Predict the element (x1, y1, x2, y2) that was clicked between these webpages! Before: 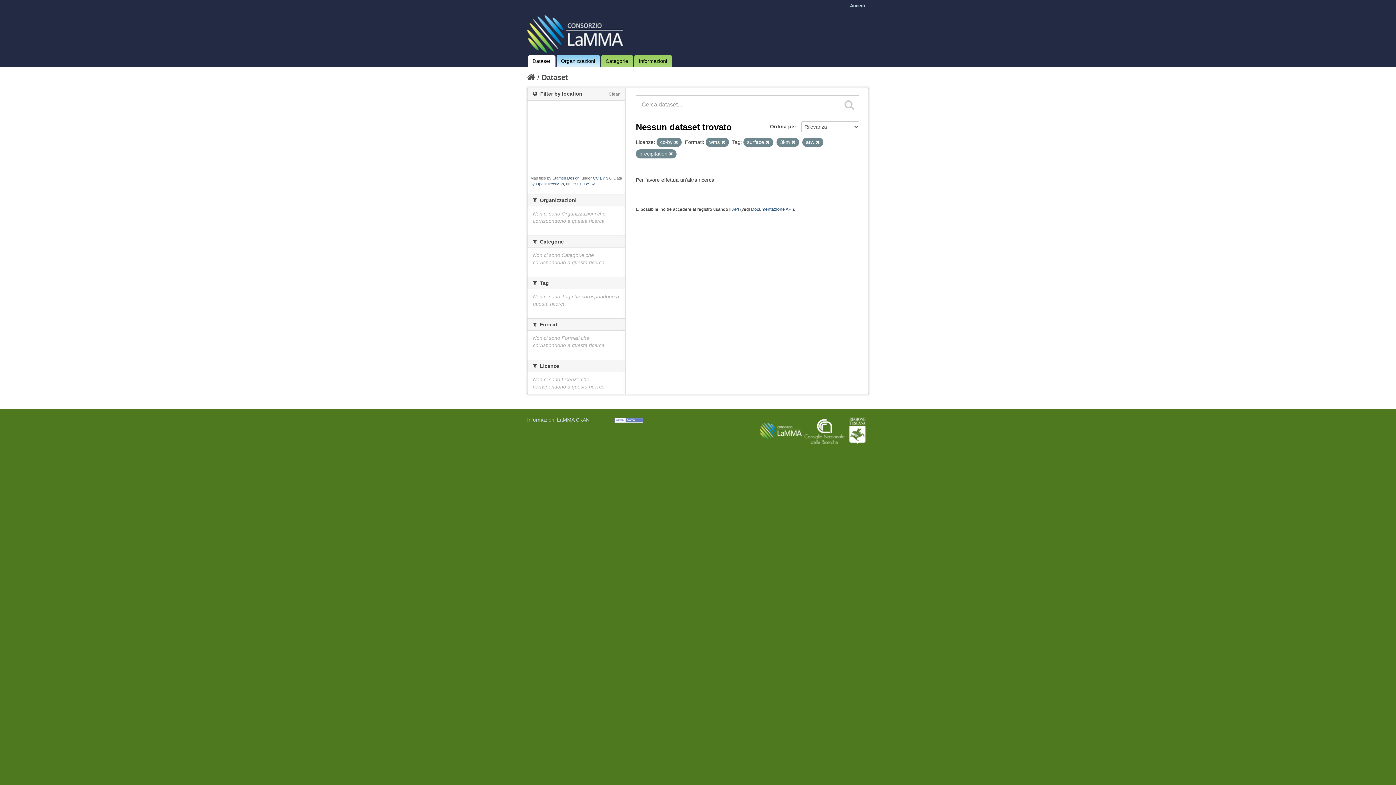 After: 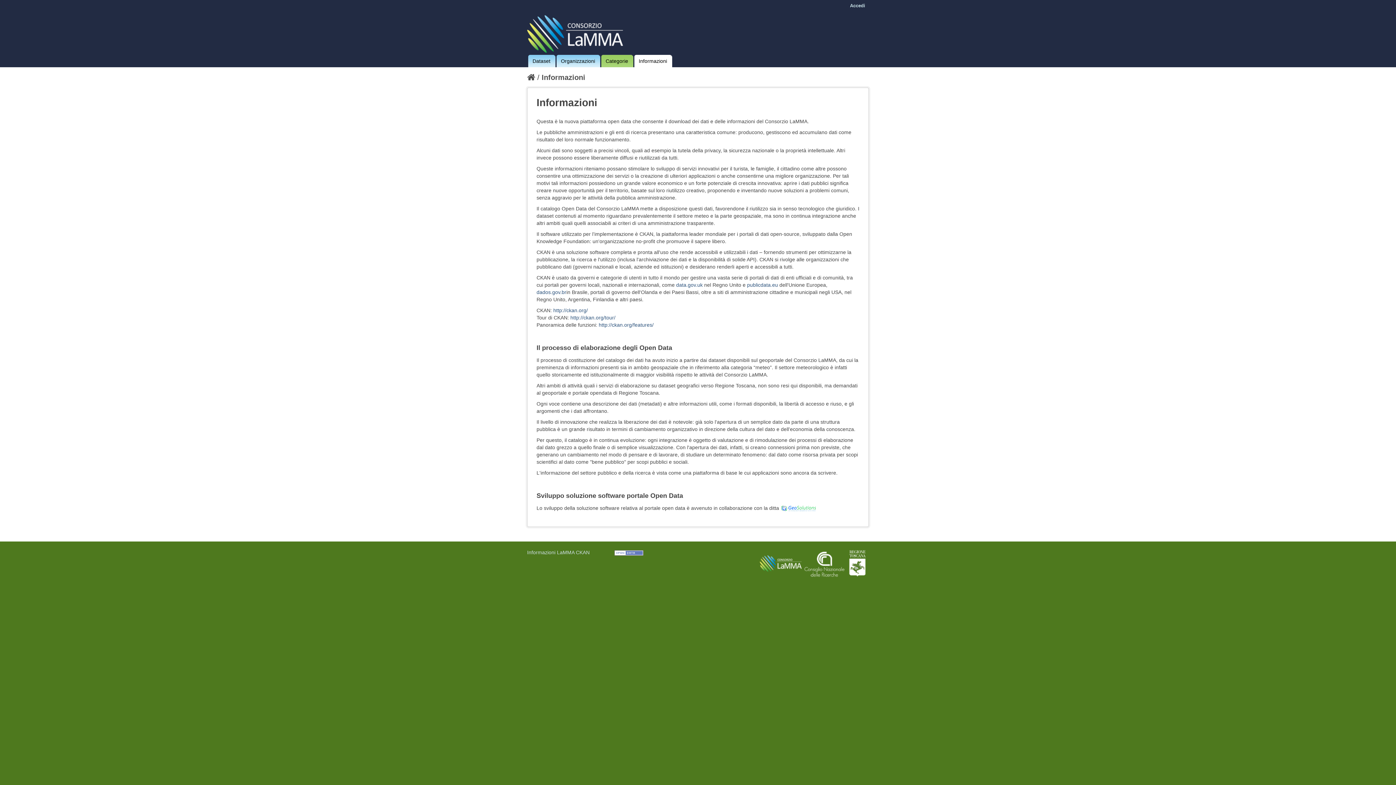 Action: label: Informazioni LaMMA CKAN bbox: (527, 417, 589, 422)